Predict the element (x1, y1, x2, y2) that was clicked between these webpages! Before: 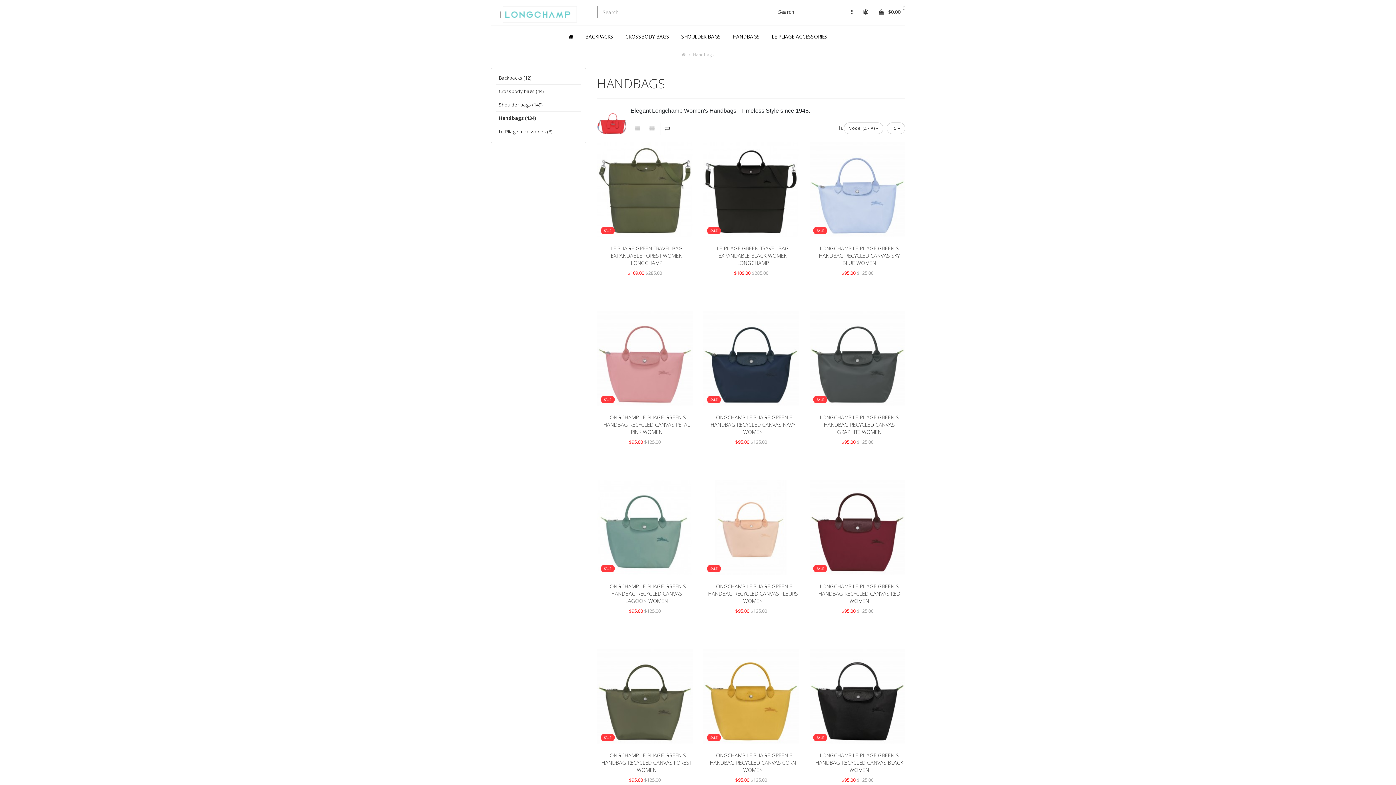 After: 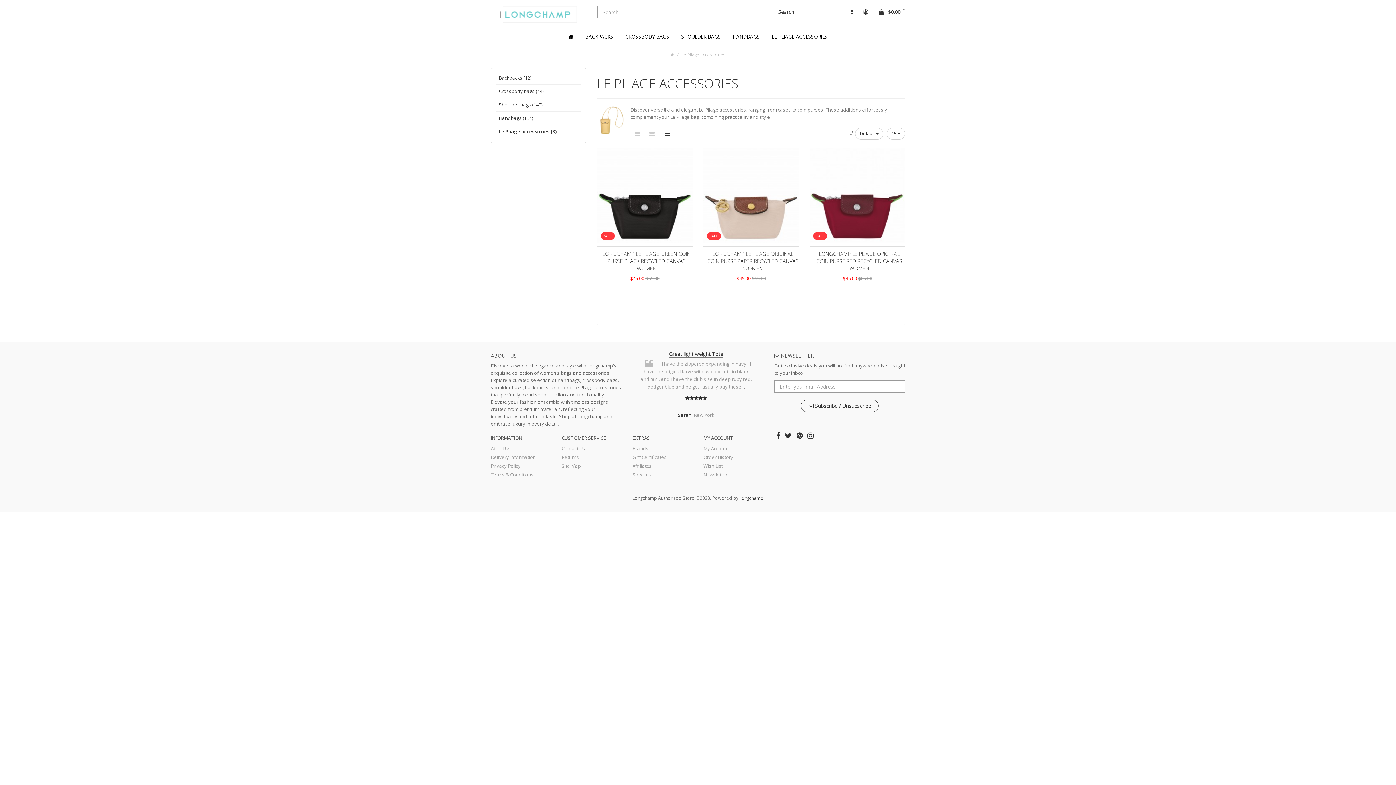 Action: label: Le Pliage accessories (3) bbox: (496, 125, 581, 138)